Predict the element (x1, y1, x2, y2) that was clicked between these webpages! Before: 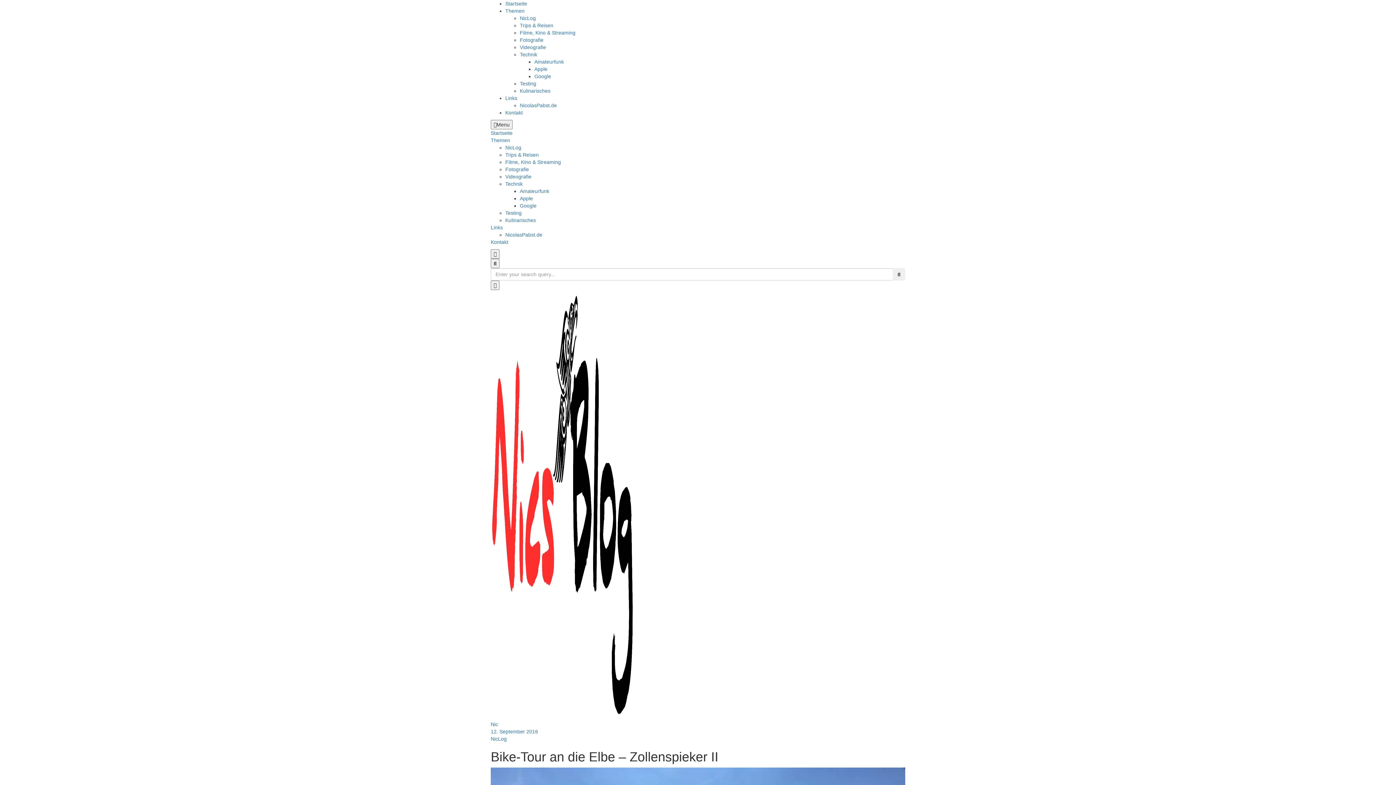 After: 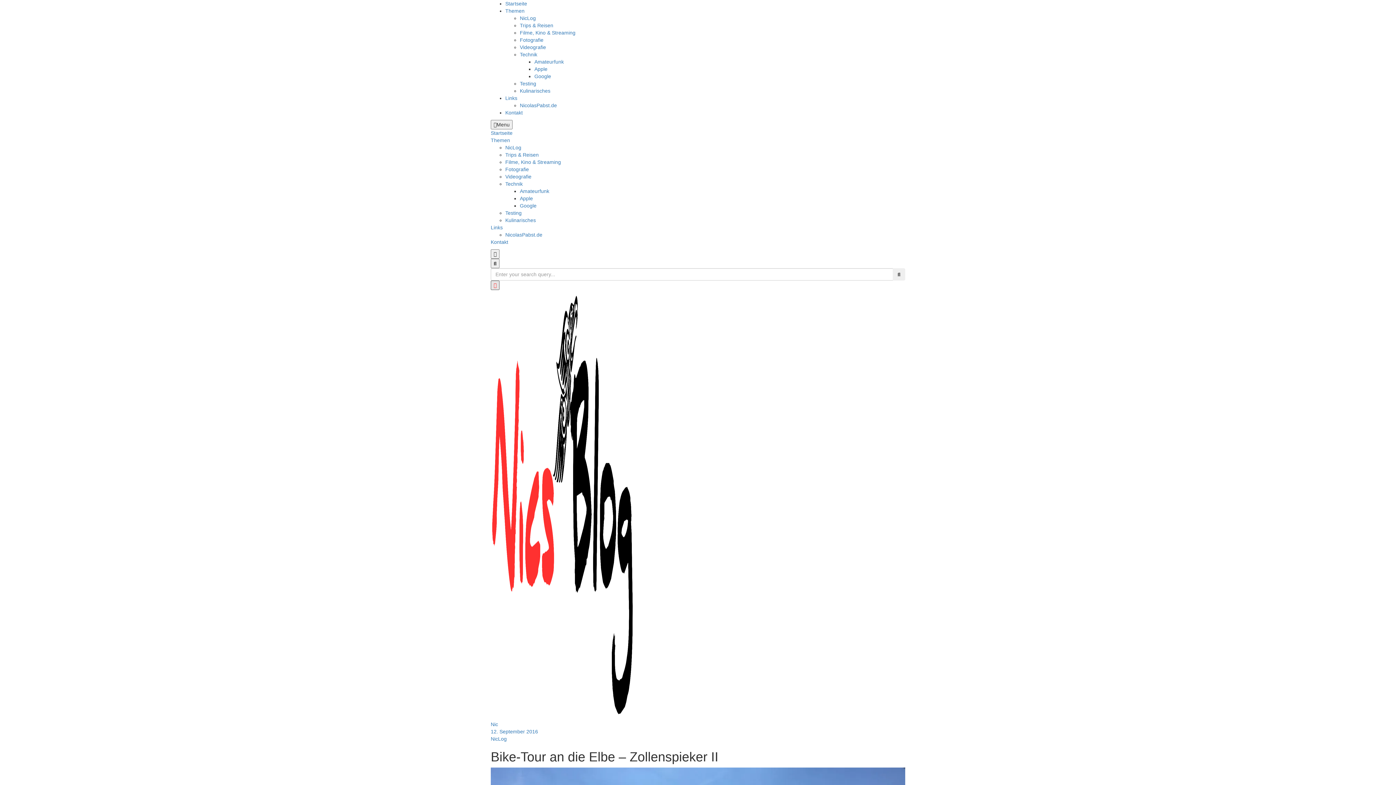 Action: bbox: (490, 280, 499, 290)